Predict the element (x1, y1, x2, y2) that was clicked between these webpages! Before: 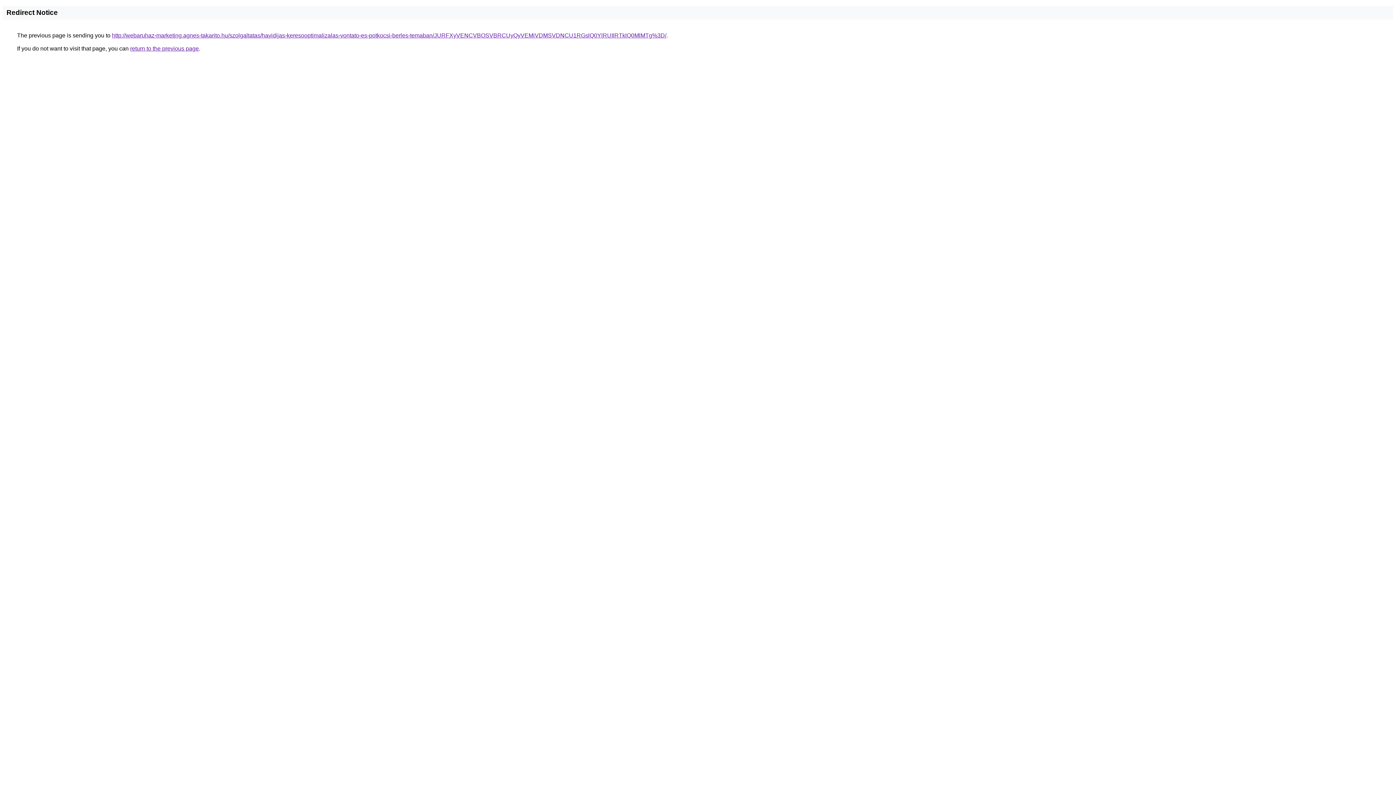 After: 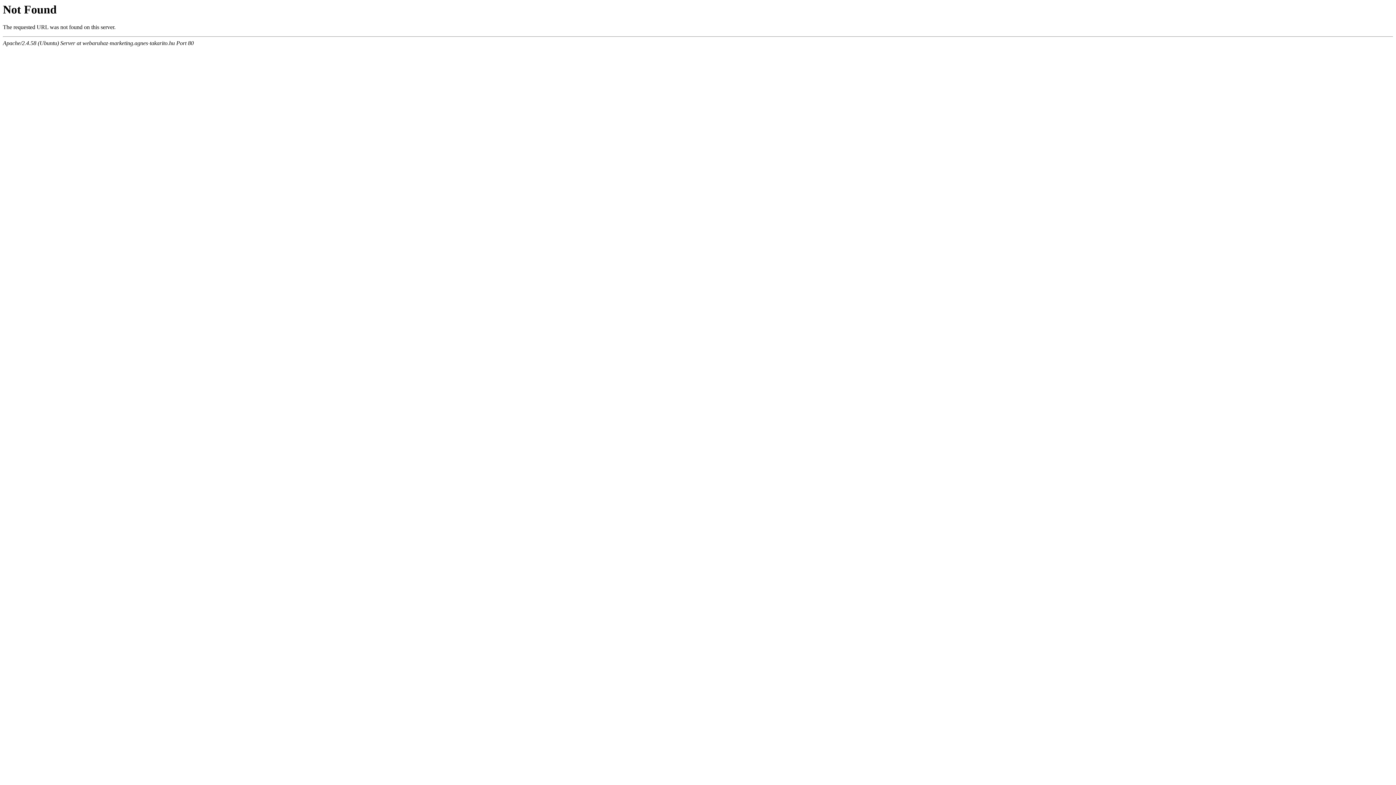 Action: bbox: (112, 32, 666, 38) label: http://webaruhaz-marketing.agnes-takarito.hu/szolgaltatas/havidijas-keresooptimalizalas-vontato-es-potkocsi-berles-temaban/JURFXyVENCVBOSVBRCUyQyVEMiVDMSVDNCU1RGslQ0YlRUIlRTklQ0MlMTg%3D/